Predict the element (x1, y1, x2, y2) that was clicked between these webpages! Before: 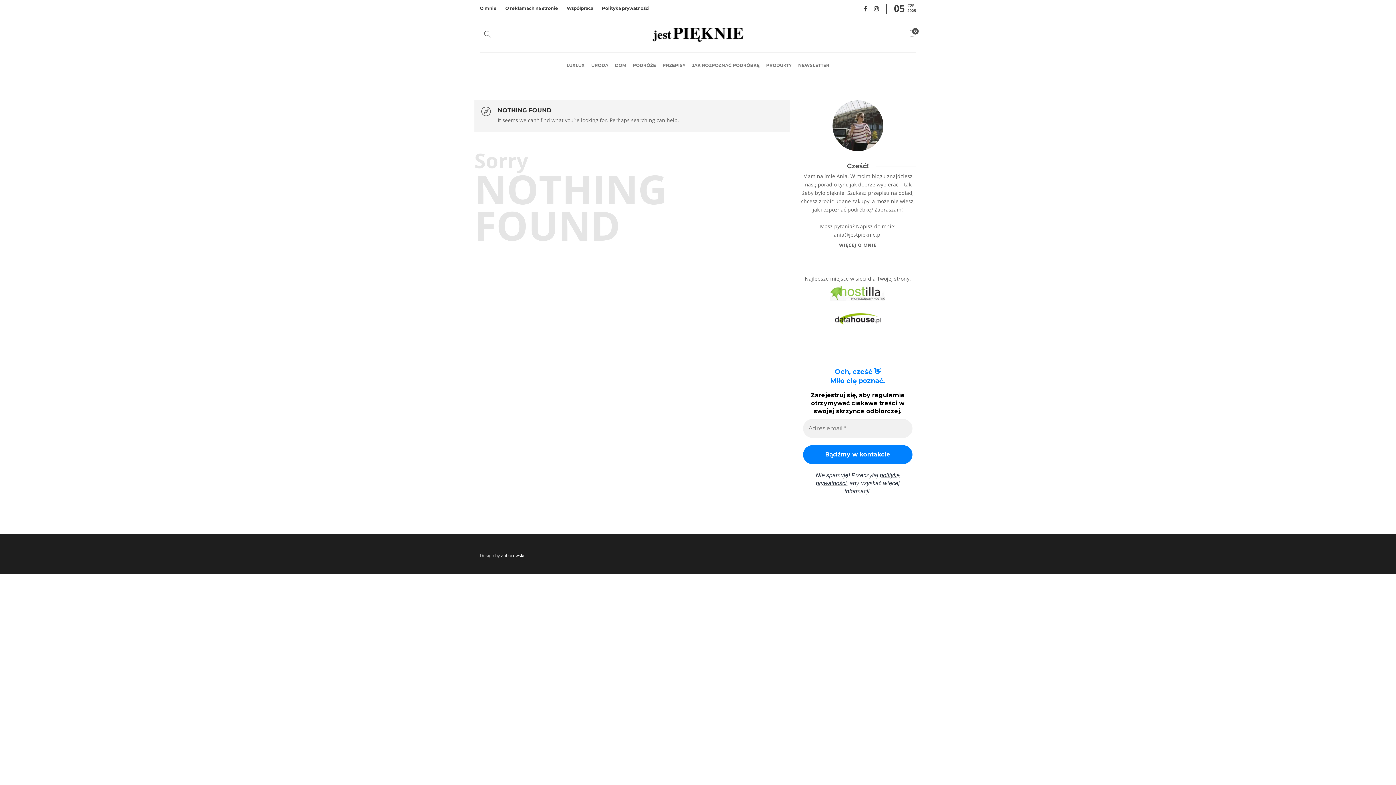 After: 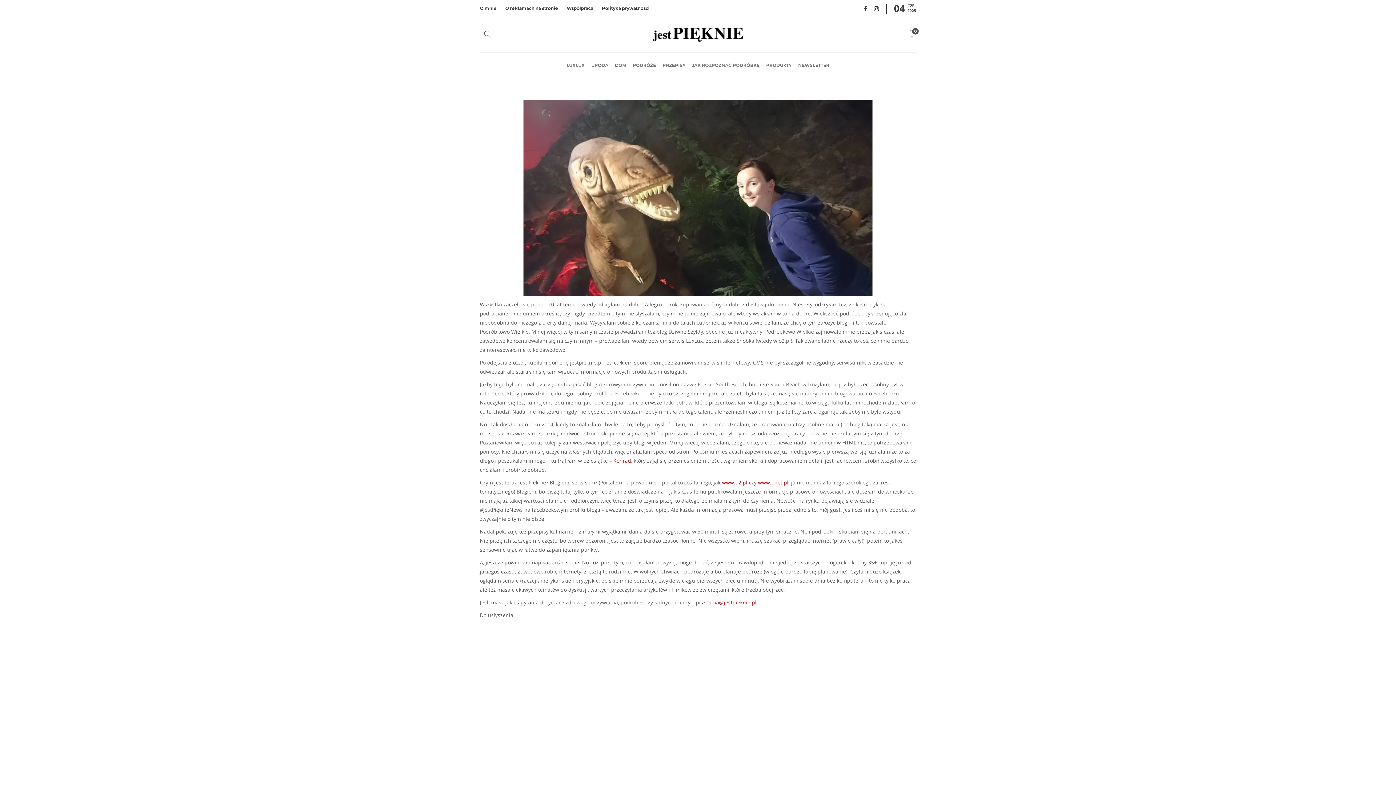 Action: bbox: (839, 242, 876, 248) label: WIĘCEJ O MNIE